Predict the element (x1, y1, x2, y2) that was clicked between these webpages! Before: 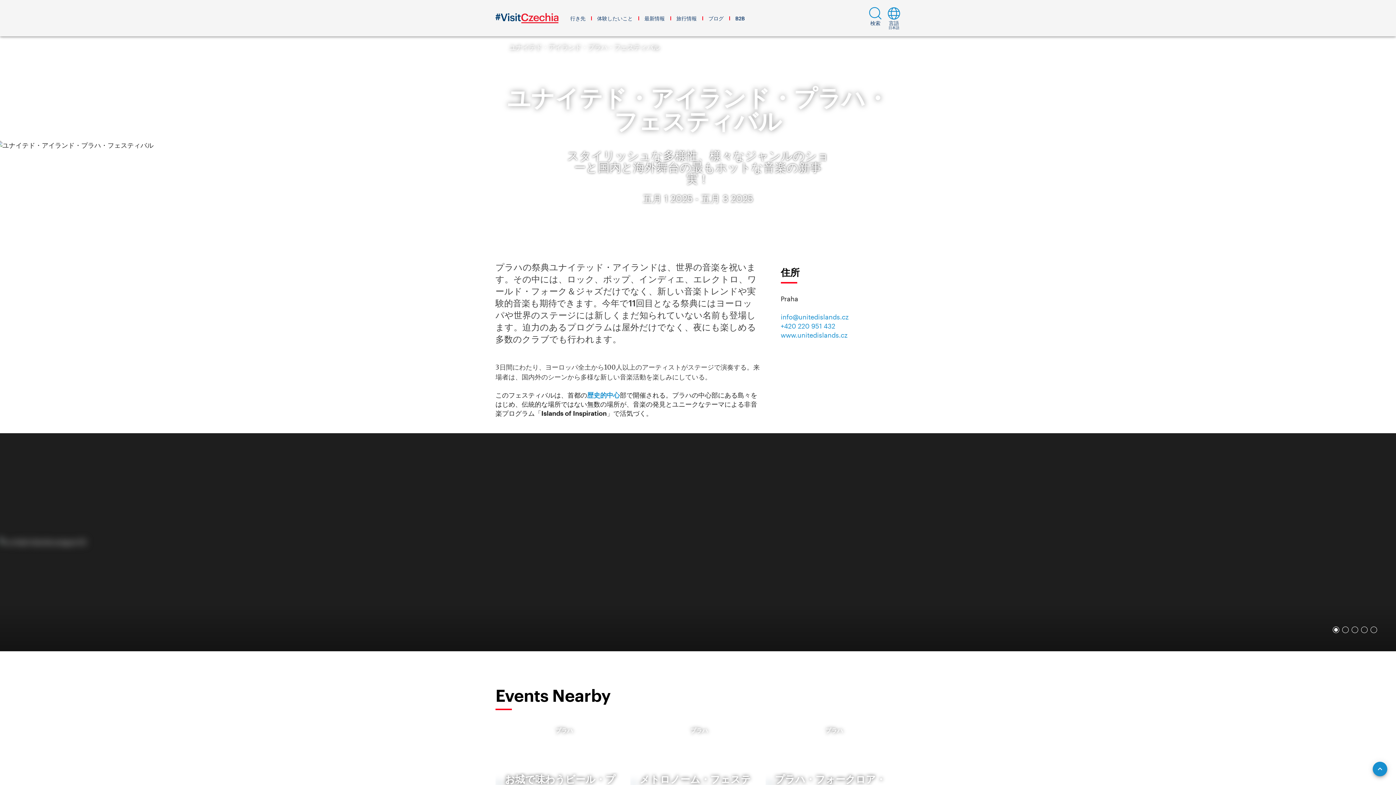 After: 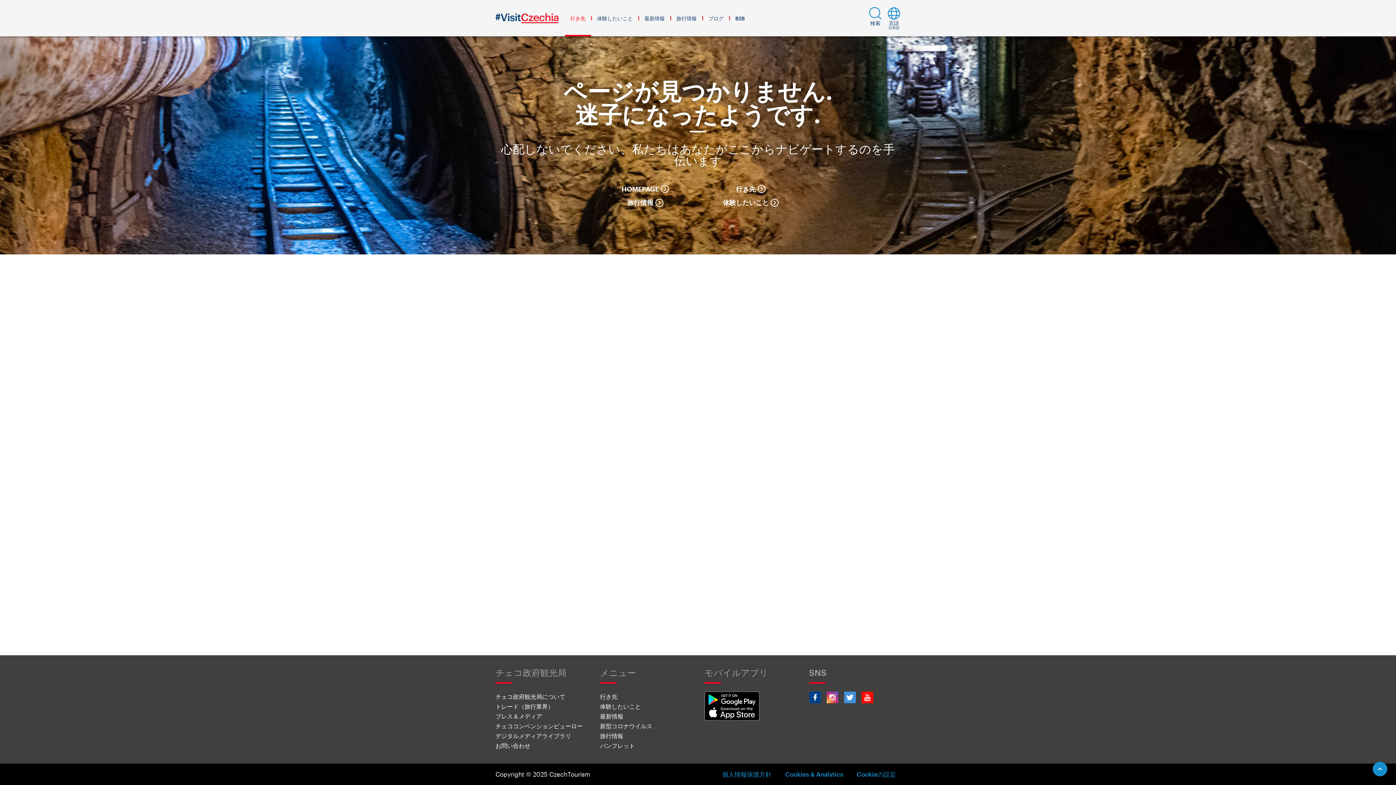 Action: bbox: (564, 0, 591, 36) label: 行き先